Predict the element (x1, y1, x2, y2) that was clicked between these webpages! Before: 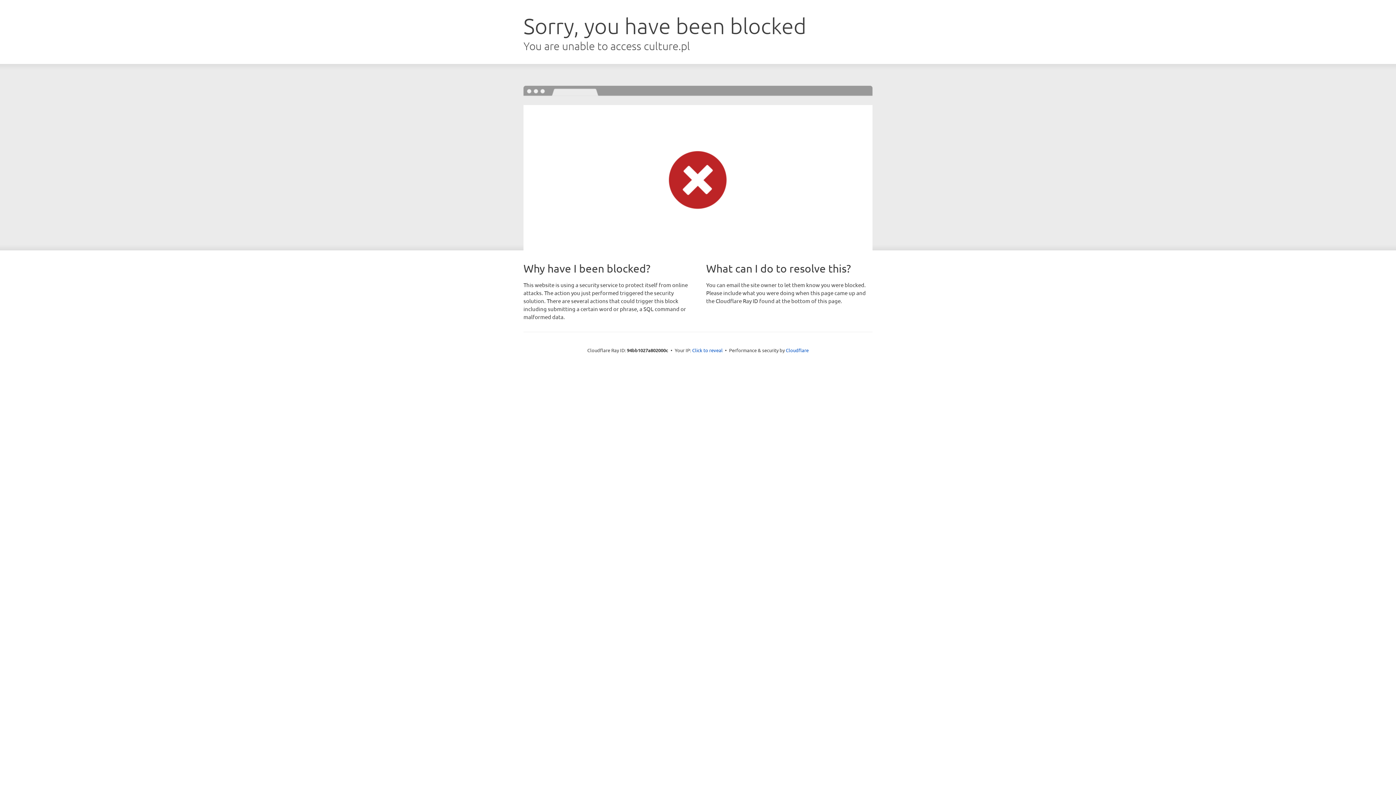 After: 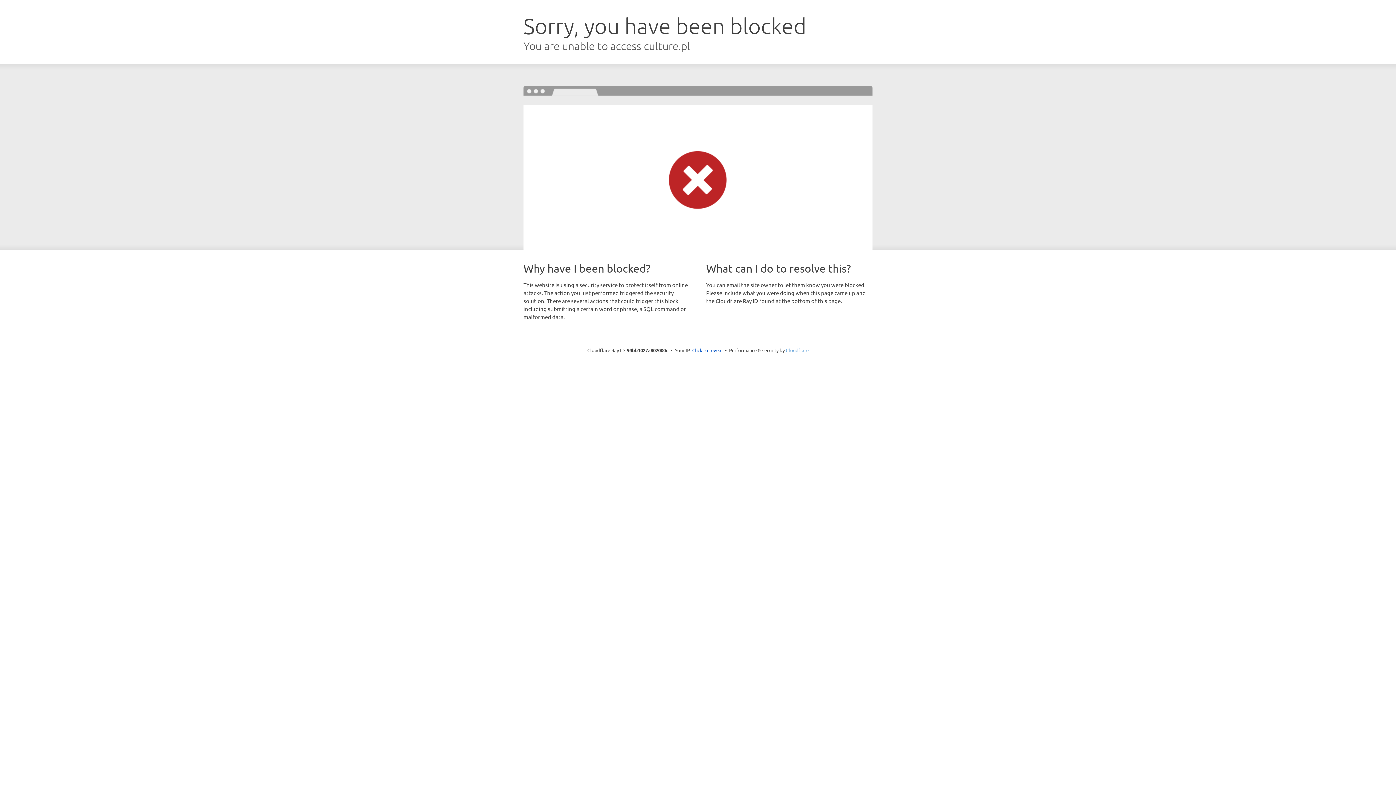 Action: label: Cloudflare bbox: (786, 347, 808, 353)